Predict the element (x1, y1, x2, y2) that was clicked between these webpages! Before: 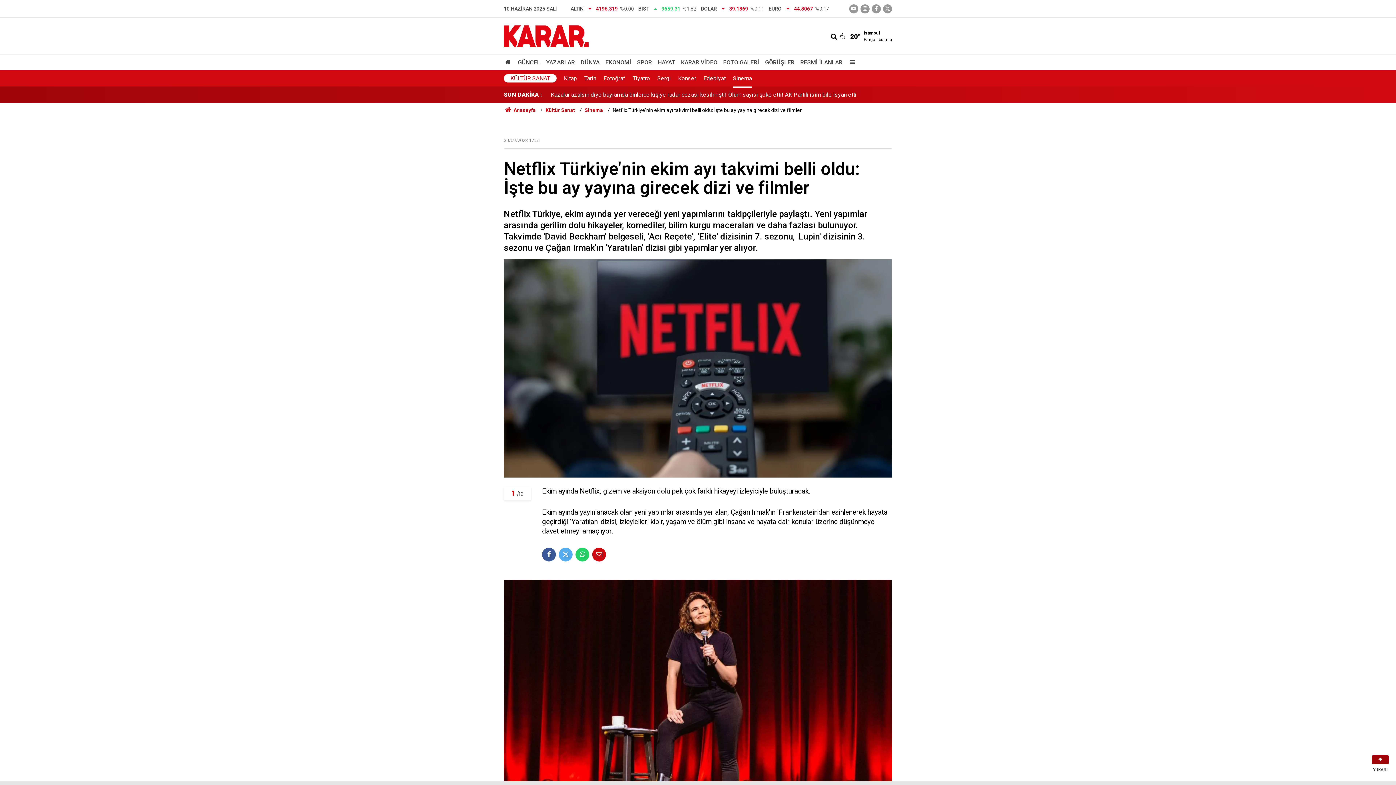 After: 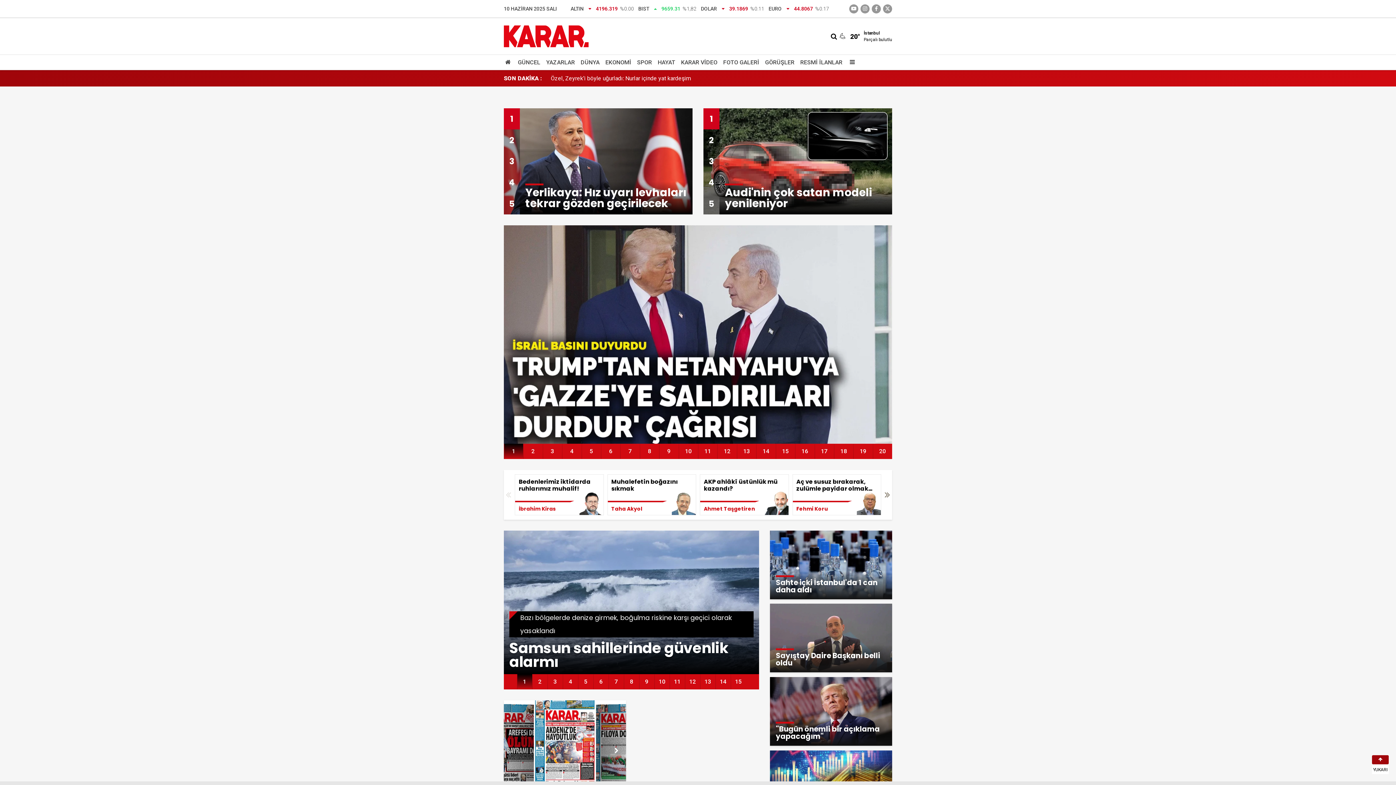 Action: bbox: (504, 107, 535, 113) label:  Anasayfa